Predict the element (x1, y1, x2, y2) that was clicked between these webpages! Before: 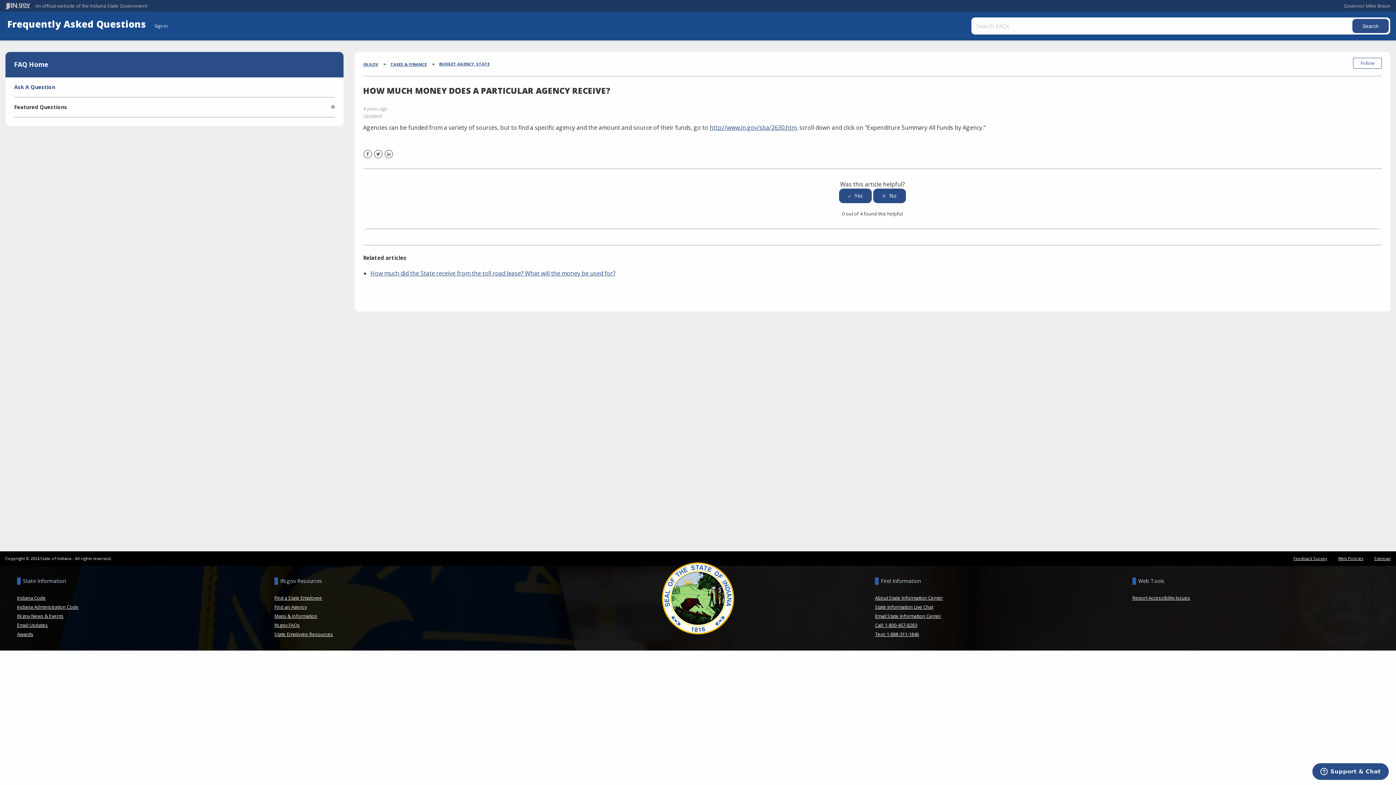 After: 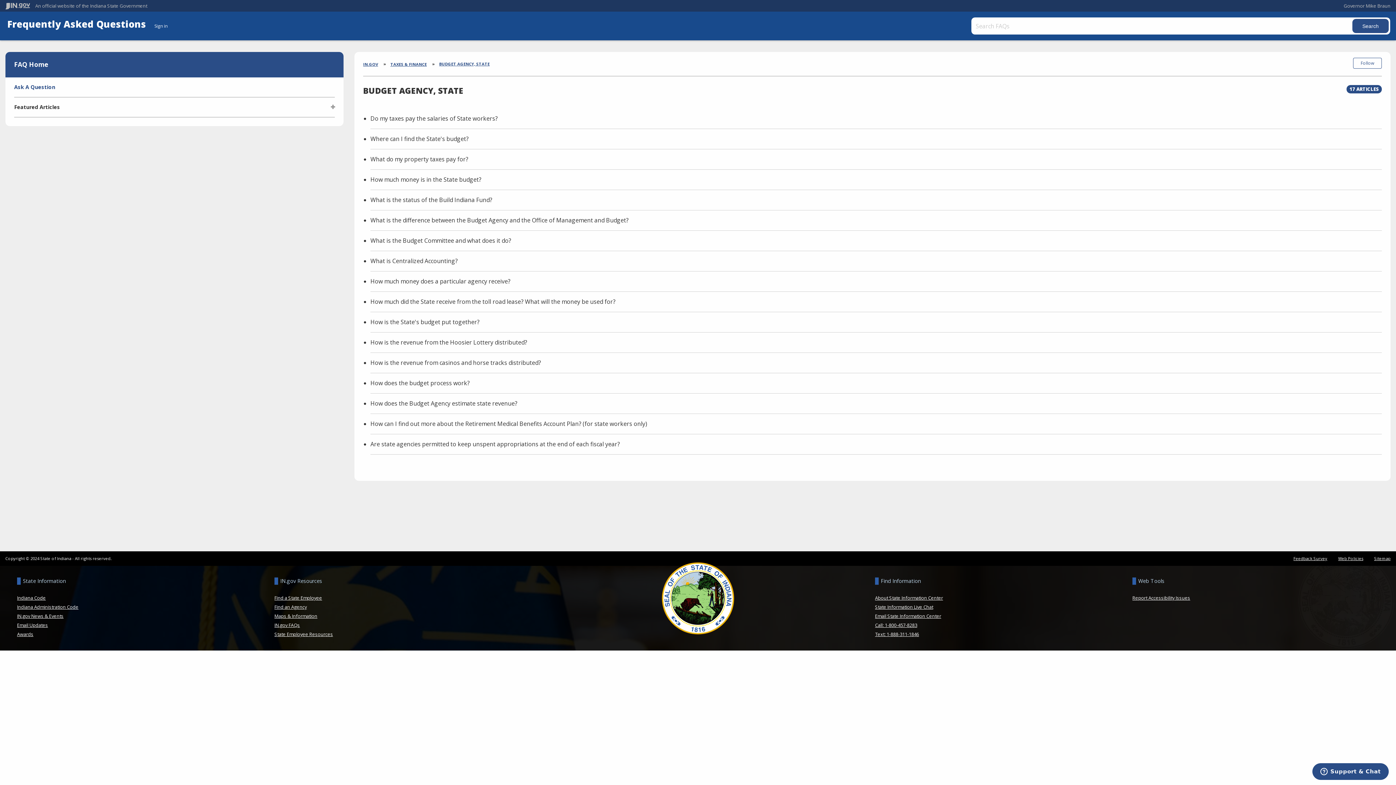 Action: label: BUDGET AGENCY, STATE bbox: (439, 61, 489, 66)